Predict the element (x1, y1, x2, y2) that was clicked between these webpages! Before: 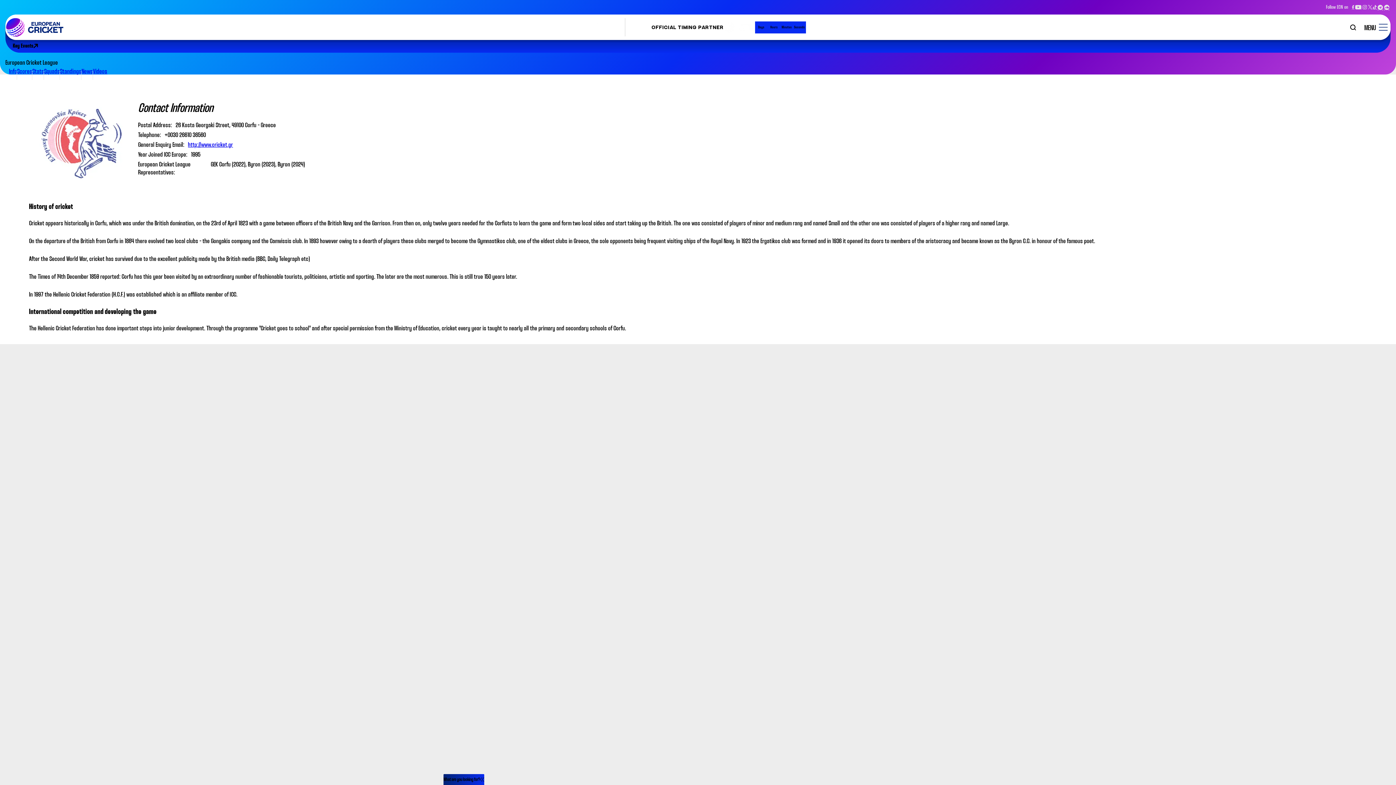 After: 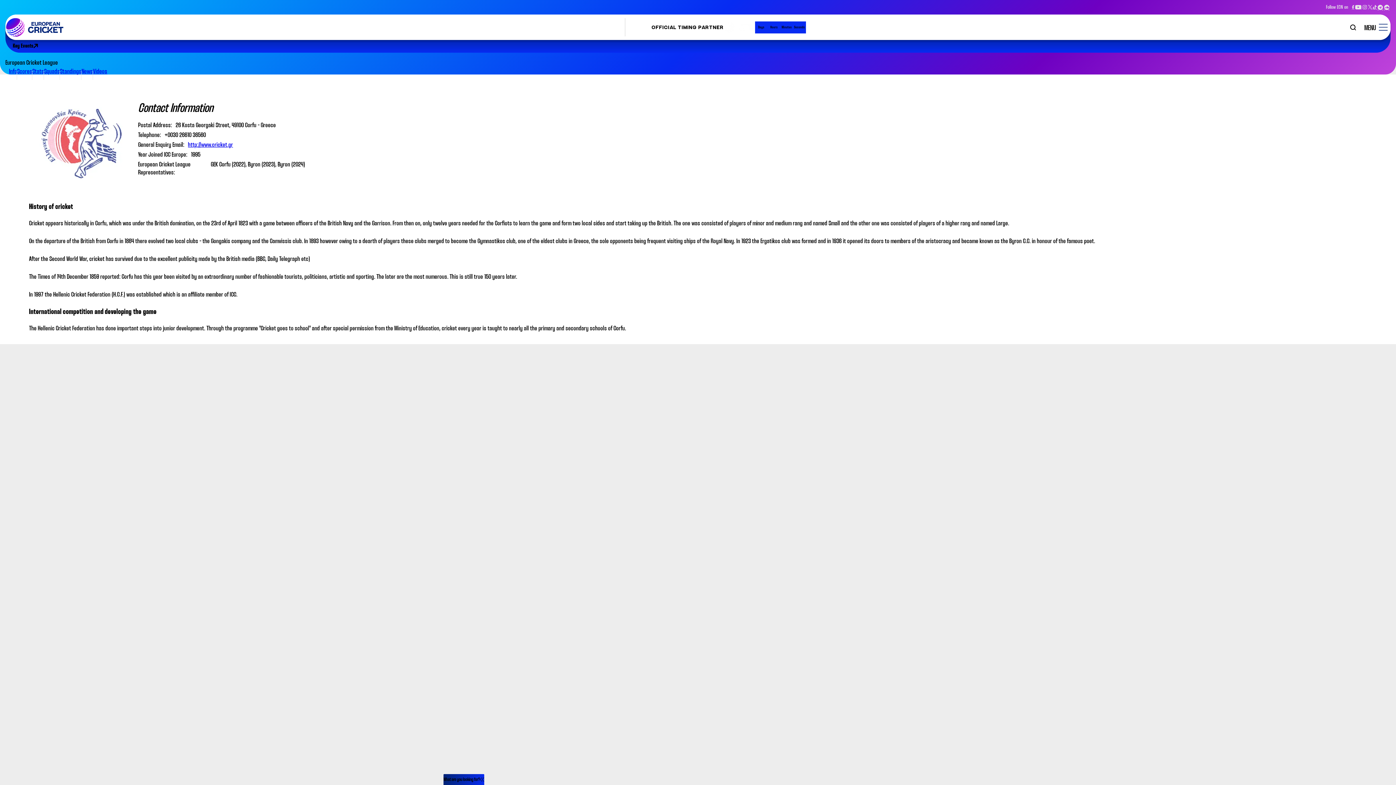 Action: bbox: (1377, 4, 1384, 10) label: Telegram